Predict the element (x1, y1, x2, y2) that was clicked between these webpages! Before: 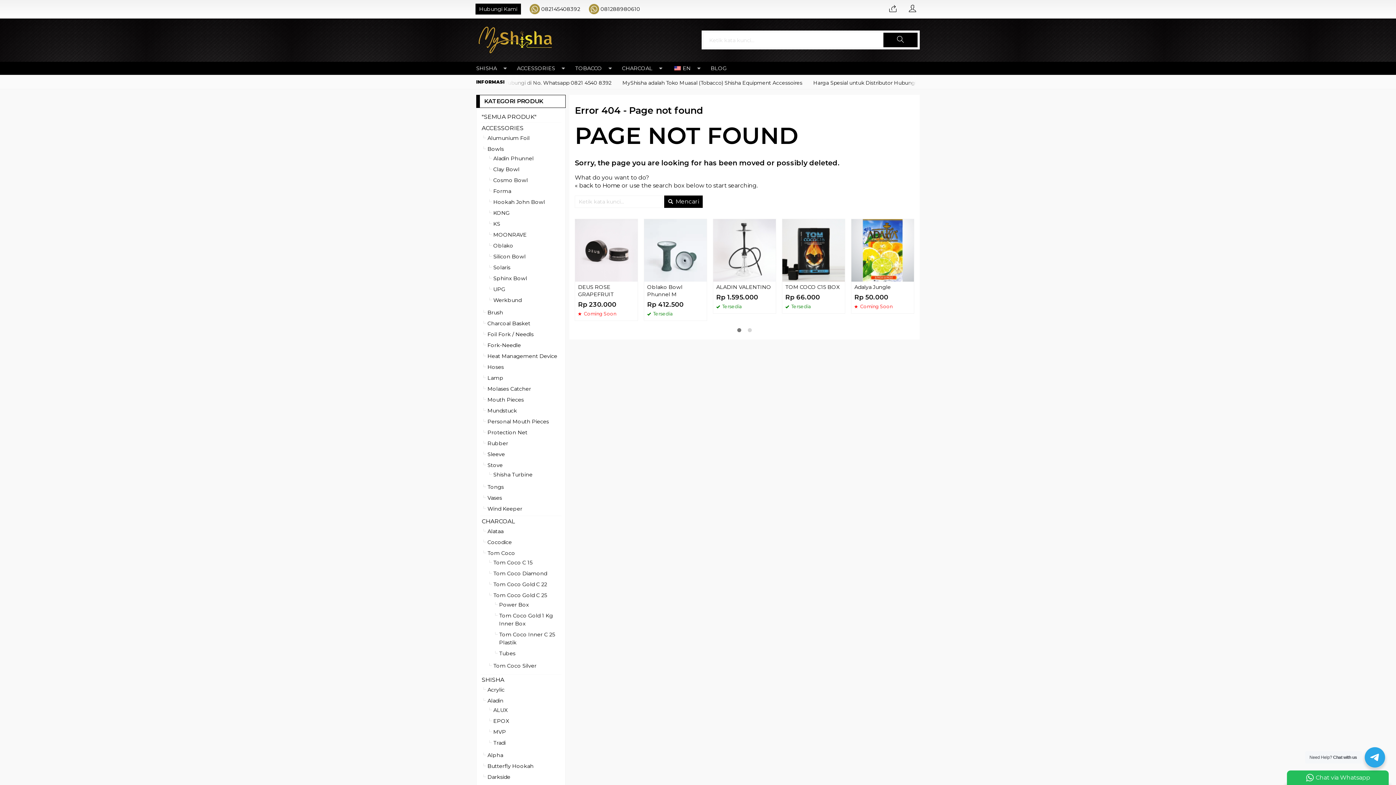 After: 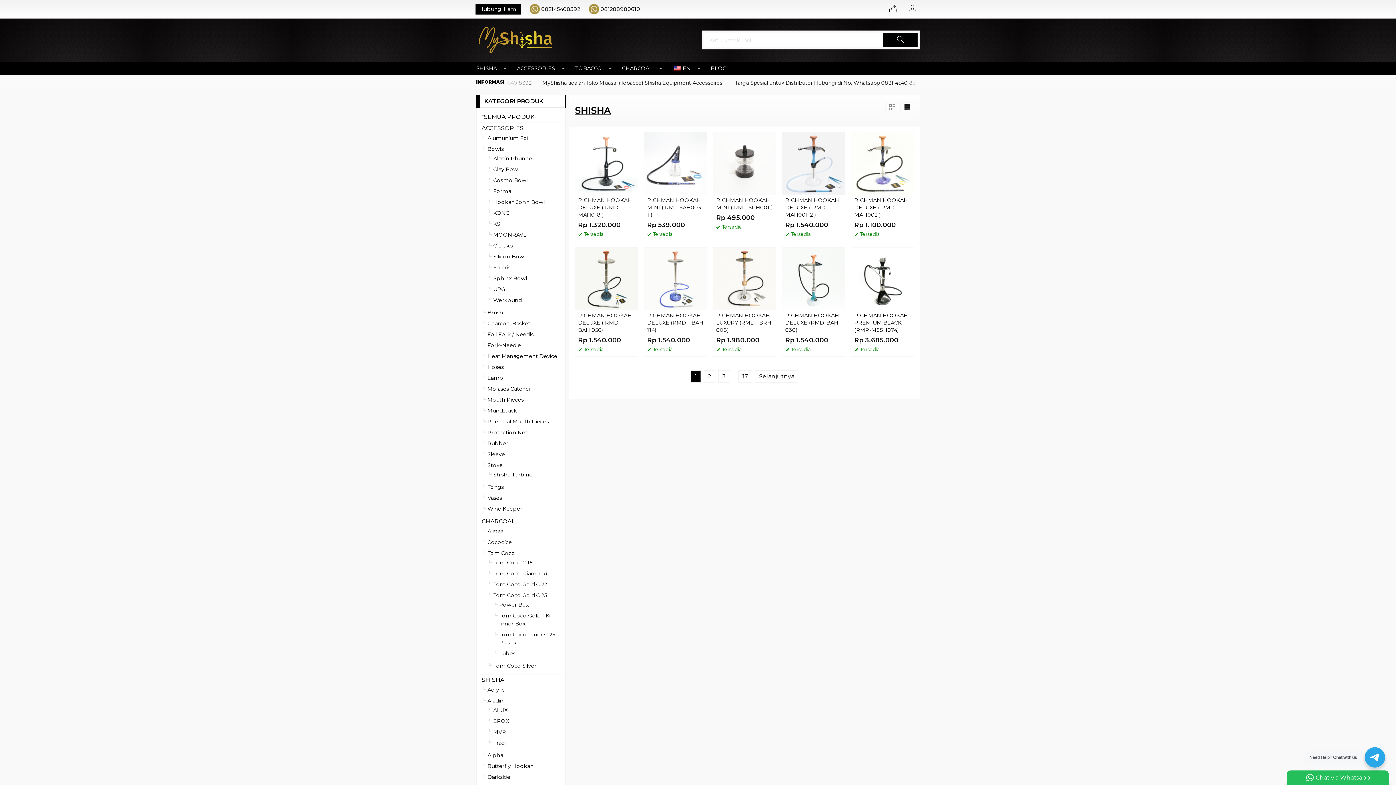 Action: bbox: (481, 676, 504, 683) label: SHISHA